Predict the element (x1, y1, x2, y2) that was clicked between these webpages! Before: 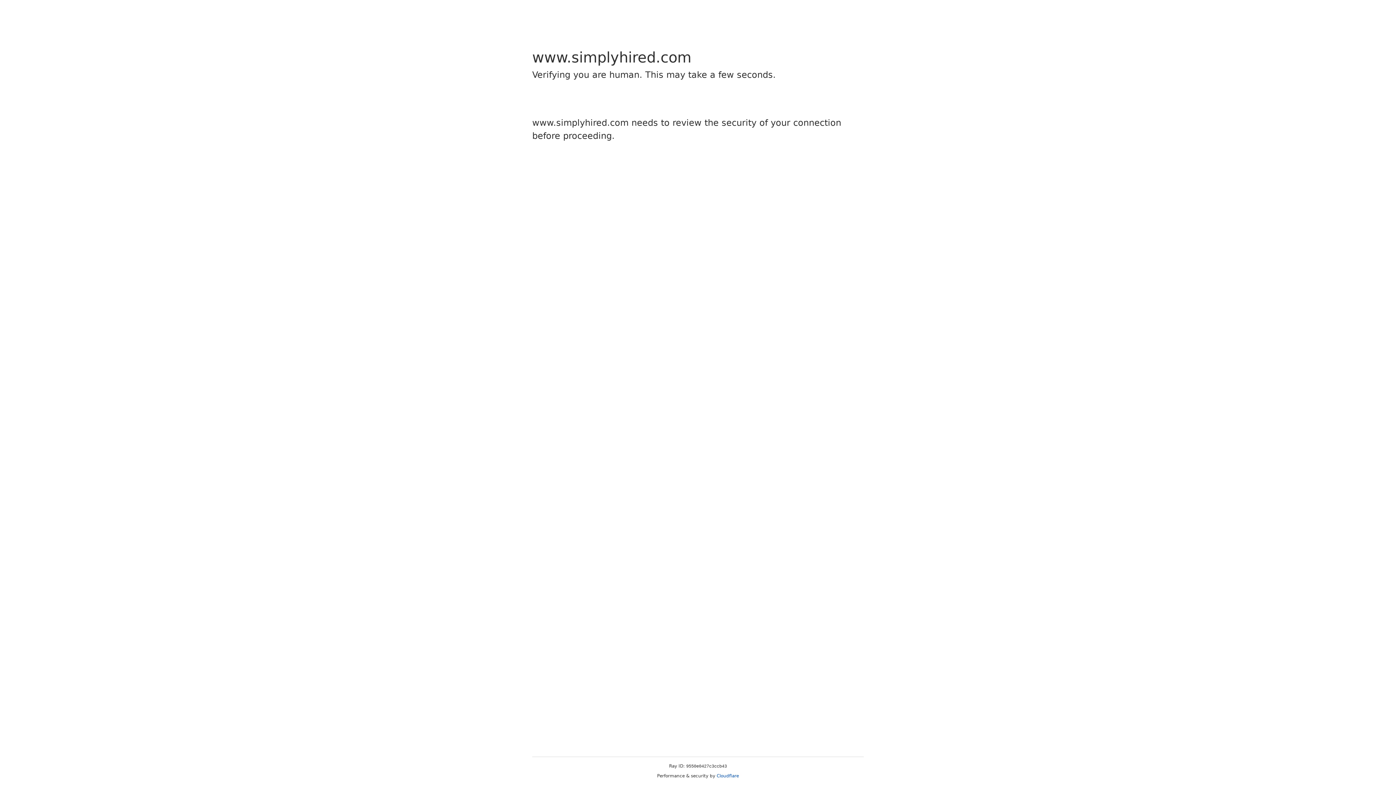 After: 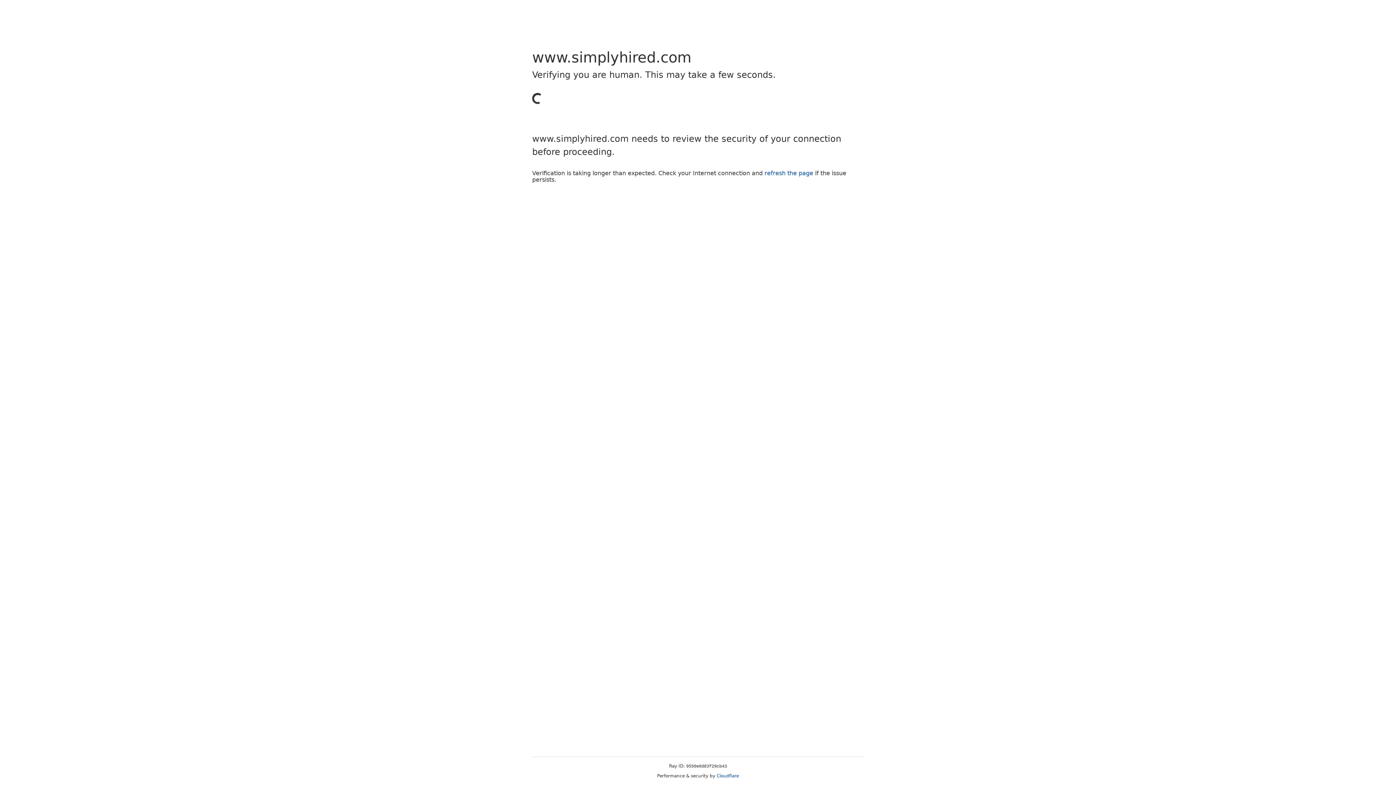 Action: bbox: (716, 773, 739, 778) label: Cloudflare